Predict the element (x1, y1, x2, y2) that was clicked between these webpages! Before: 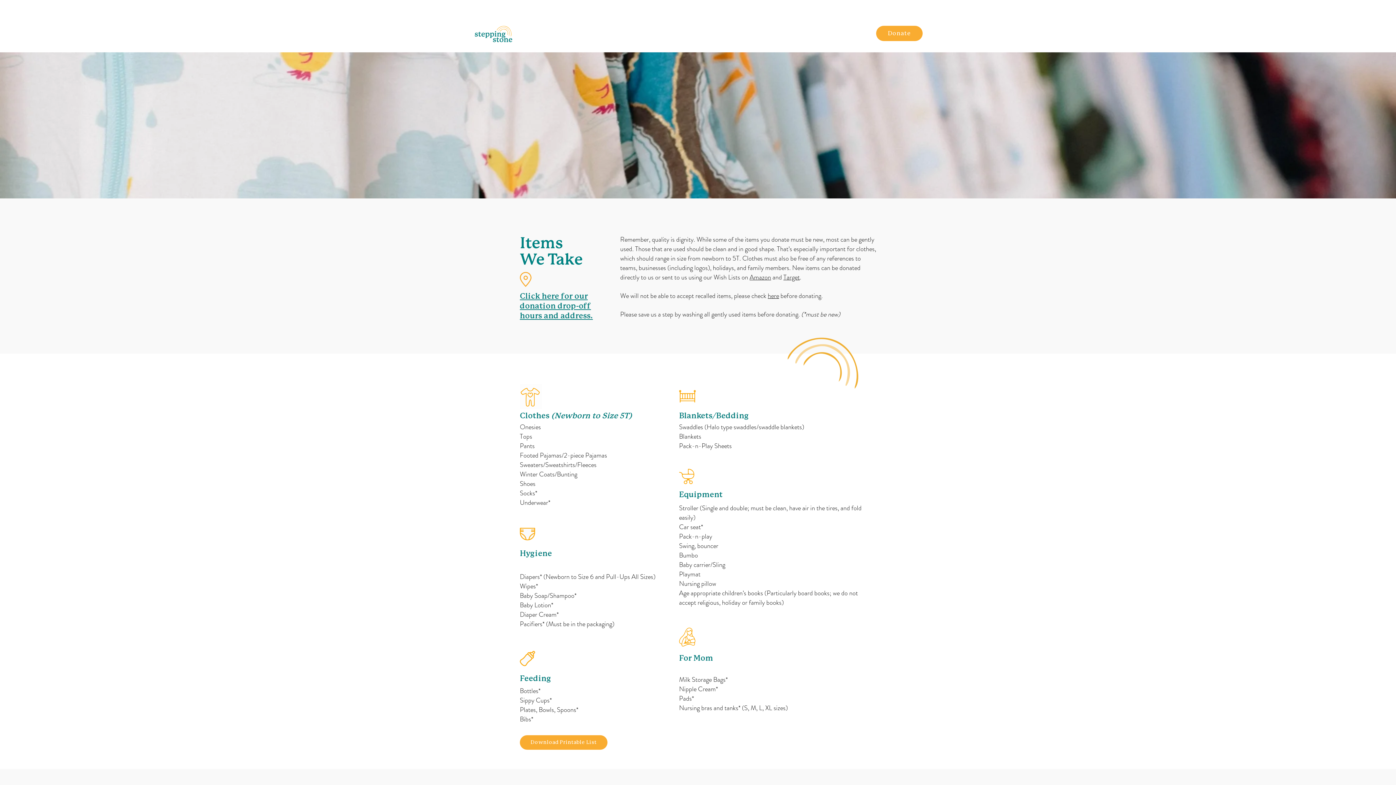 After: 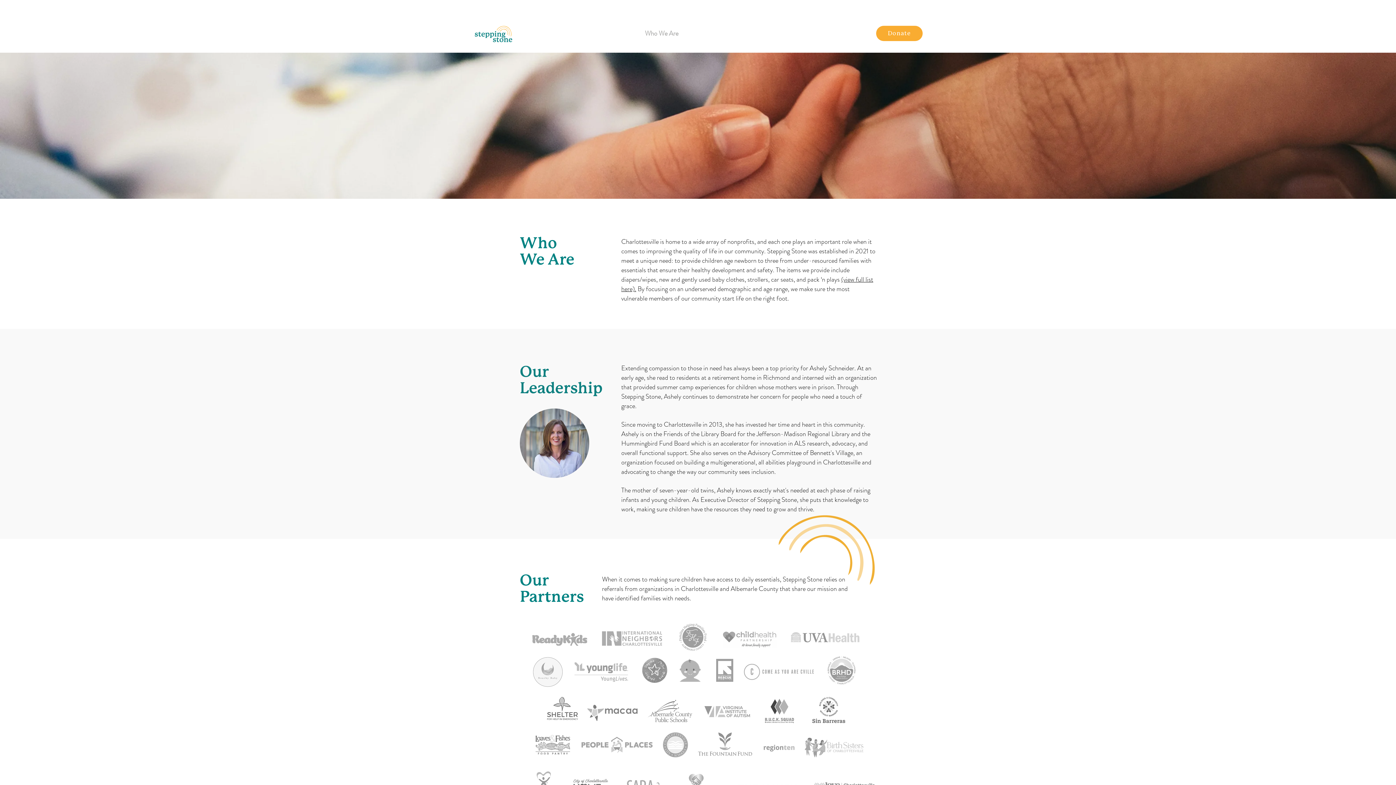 Action: bbox: (637, 24, 686, 42) label: Who We Are